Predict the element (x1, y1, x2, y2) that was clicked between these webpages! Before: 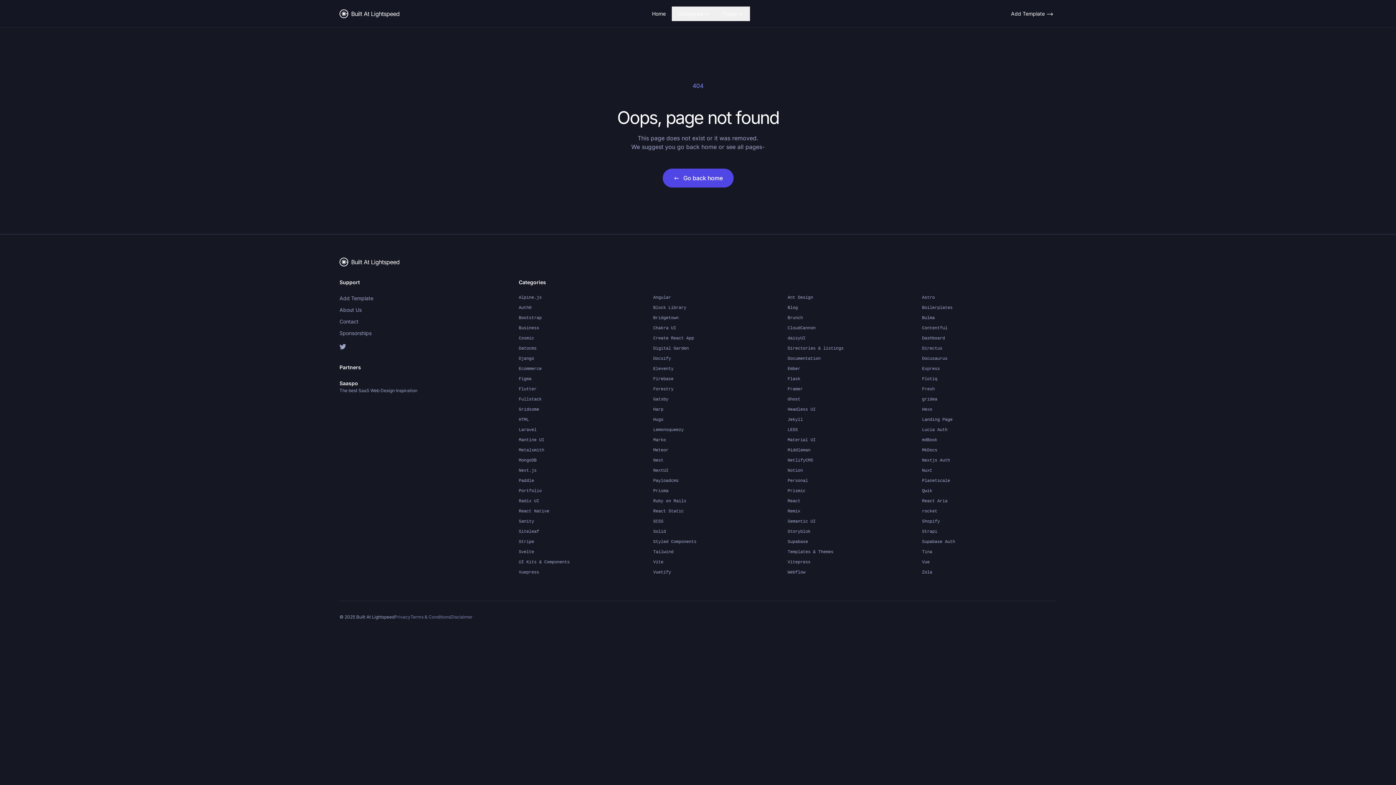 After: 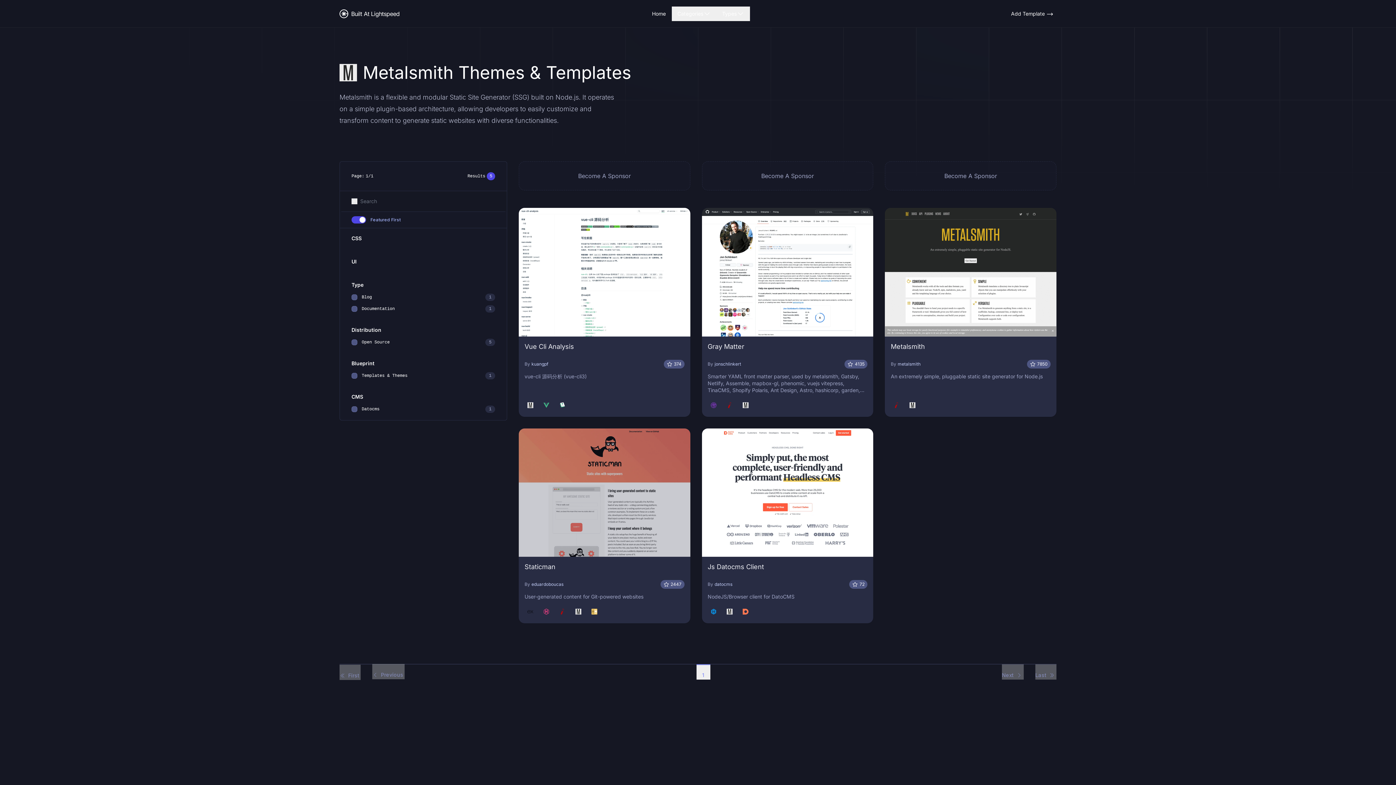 Action: bbox: (518, 445, 653, 455) label: Metalsmith